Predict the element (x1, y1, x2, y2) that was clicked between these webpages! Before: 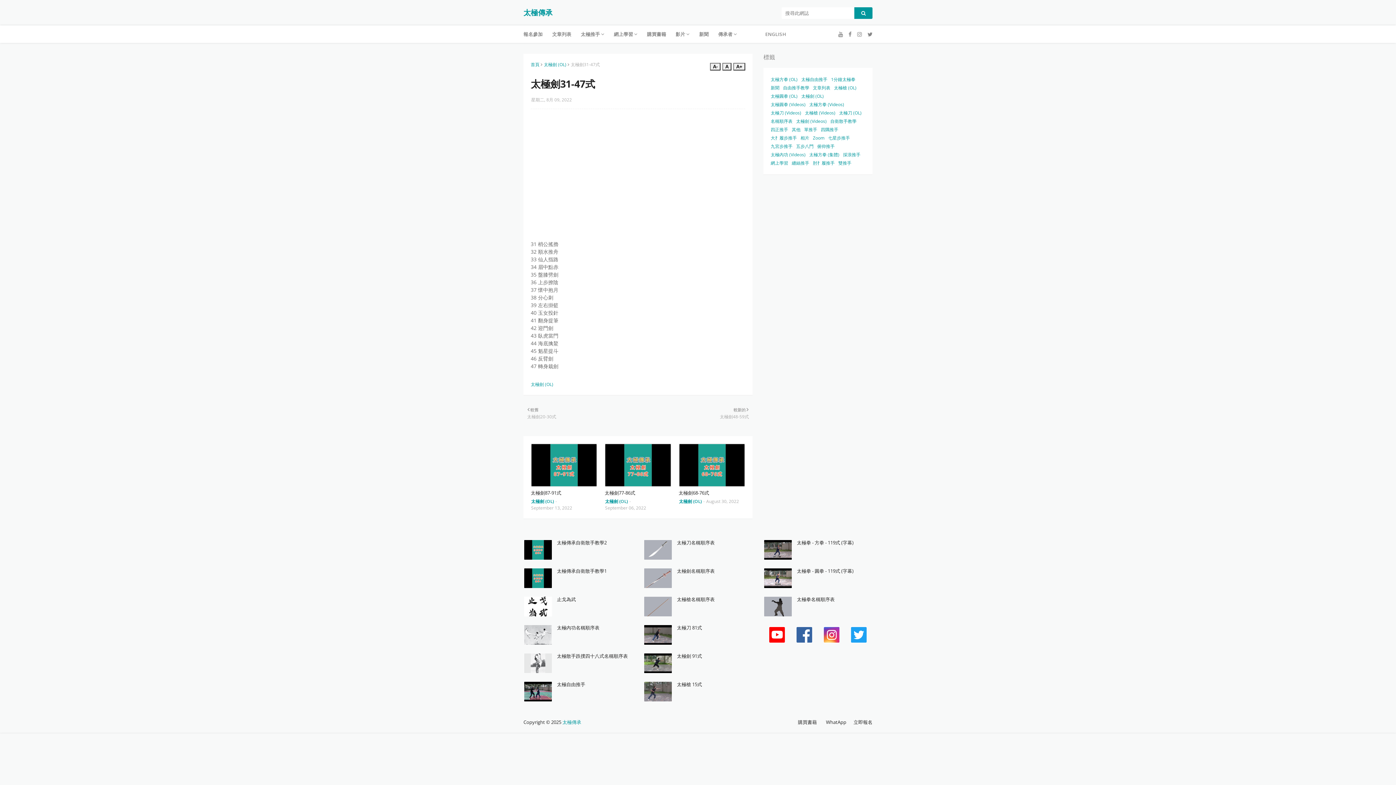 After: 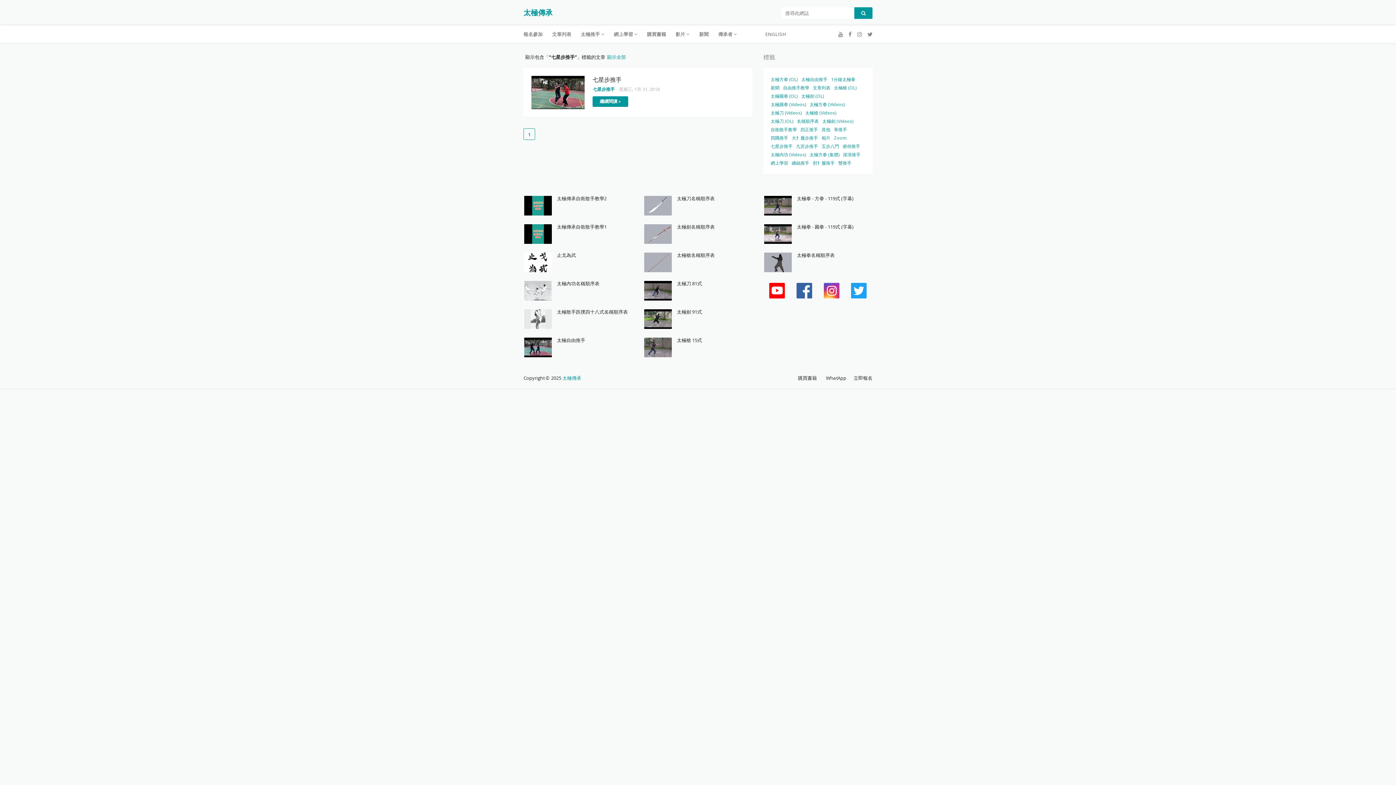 Action: label: 七星步推手 bbox: (828, 133, 850, 142)